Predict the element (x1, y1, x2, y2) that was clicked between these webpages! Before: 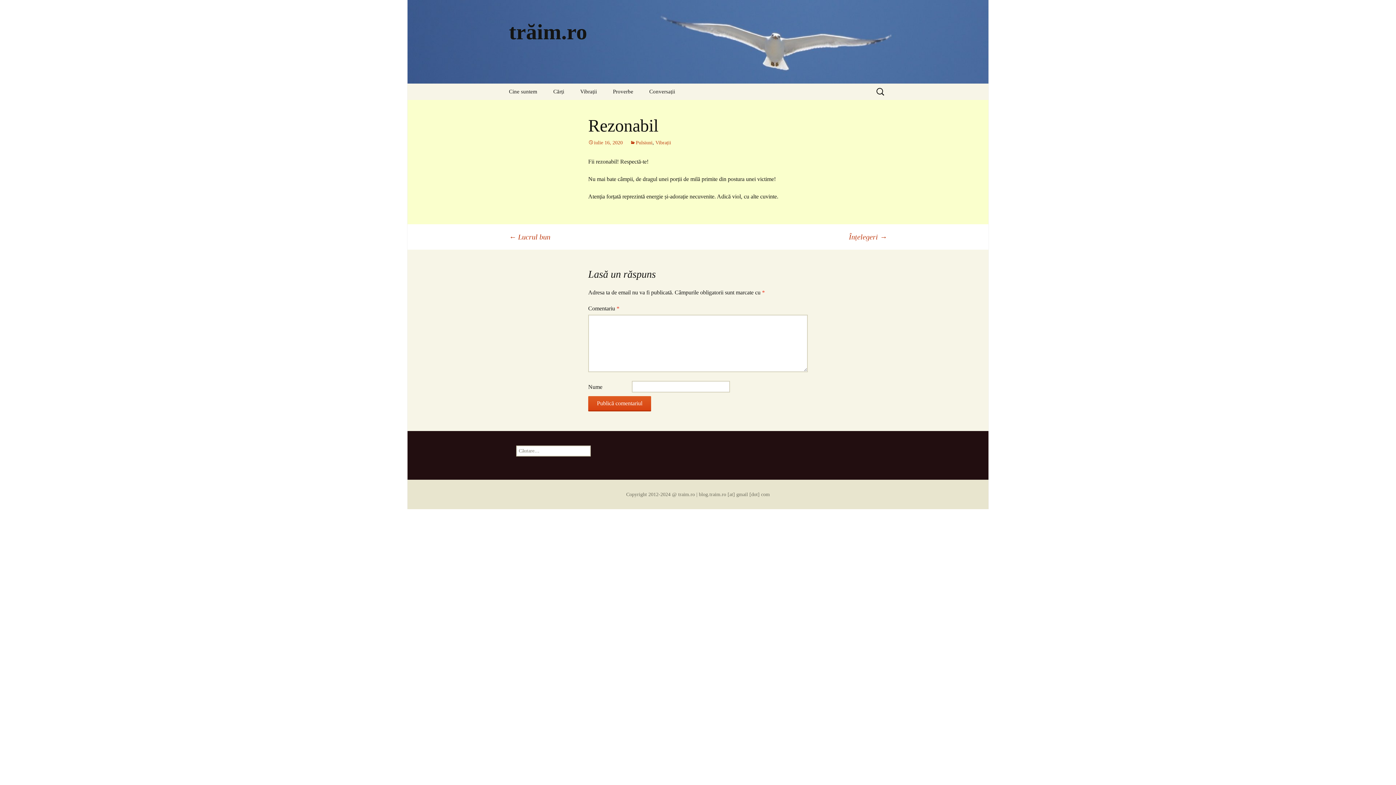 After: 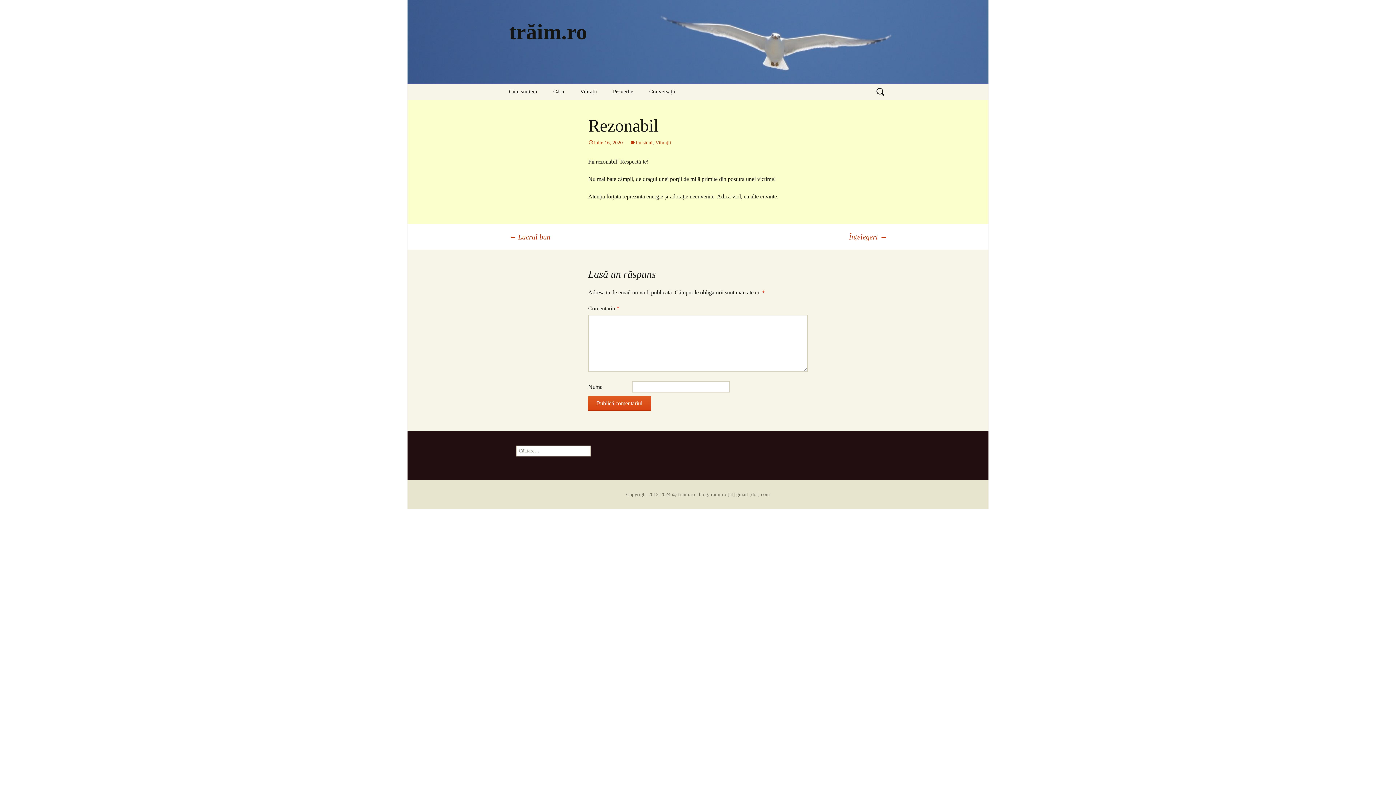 Action: bbox: (588, 140, 622, 145) label: iulie 16, 2020